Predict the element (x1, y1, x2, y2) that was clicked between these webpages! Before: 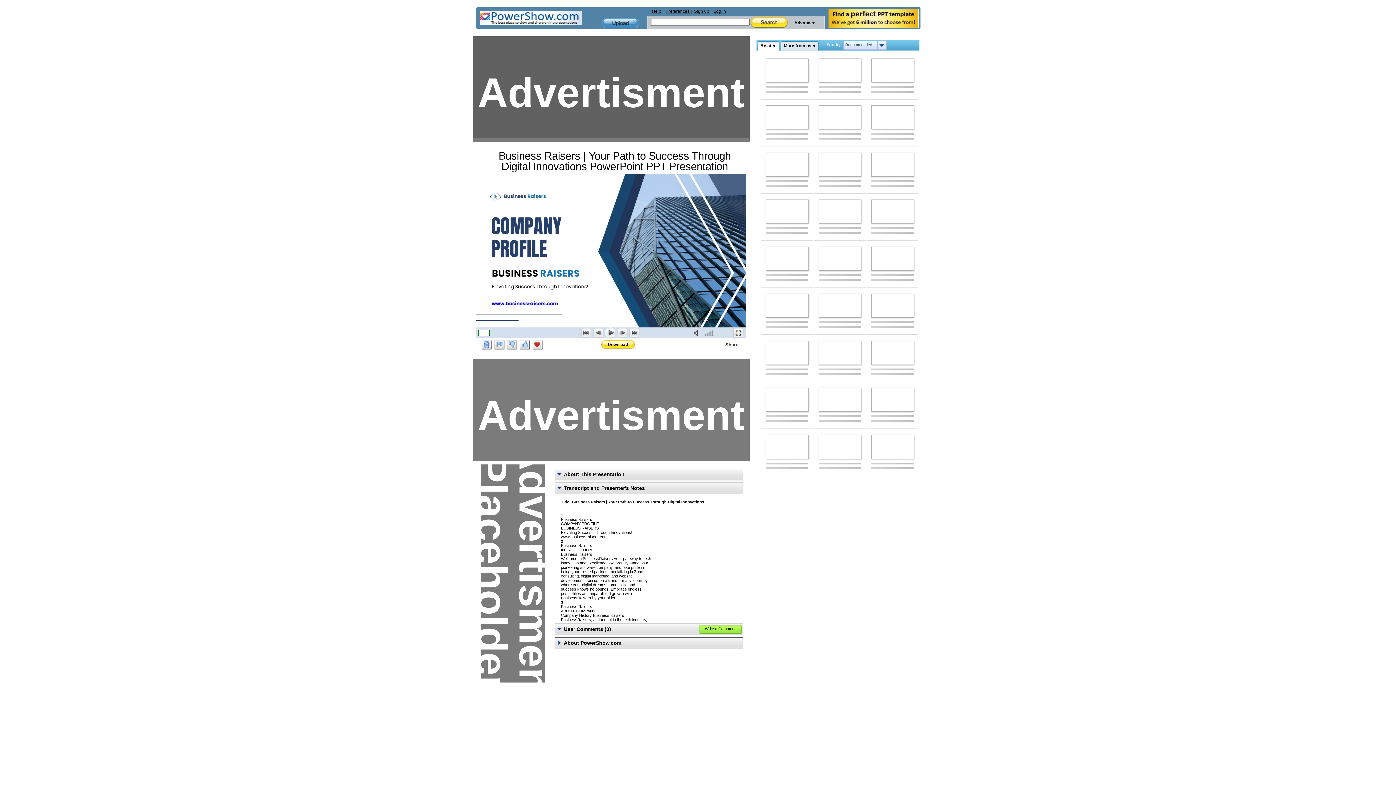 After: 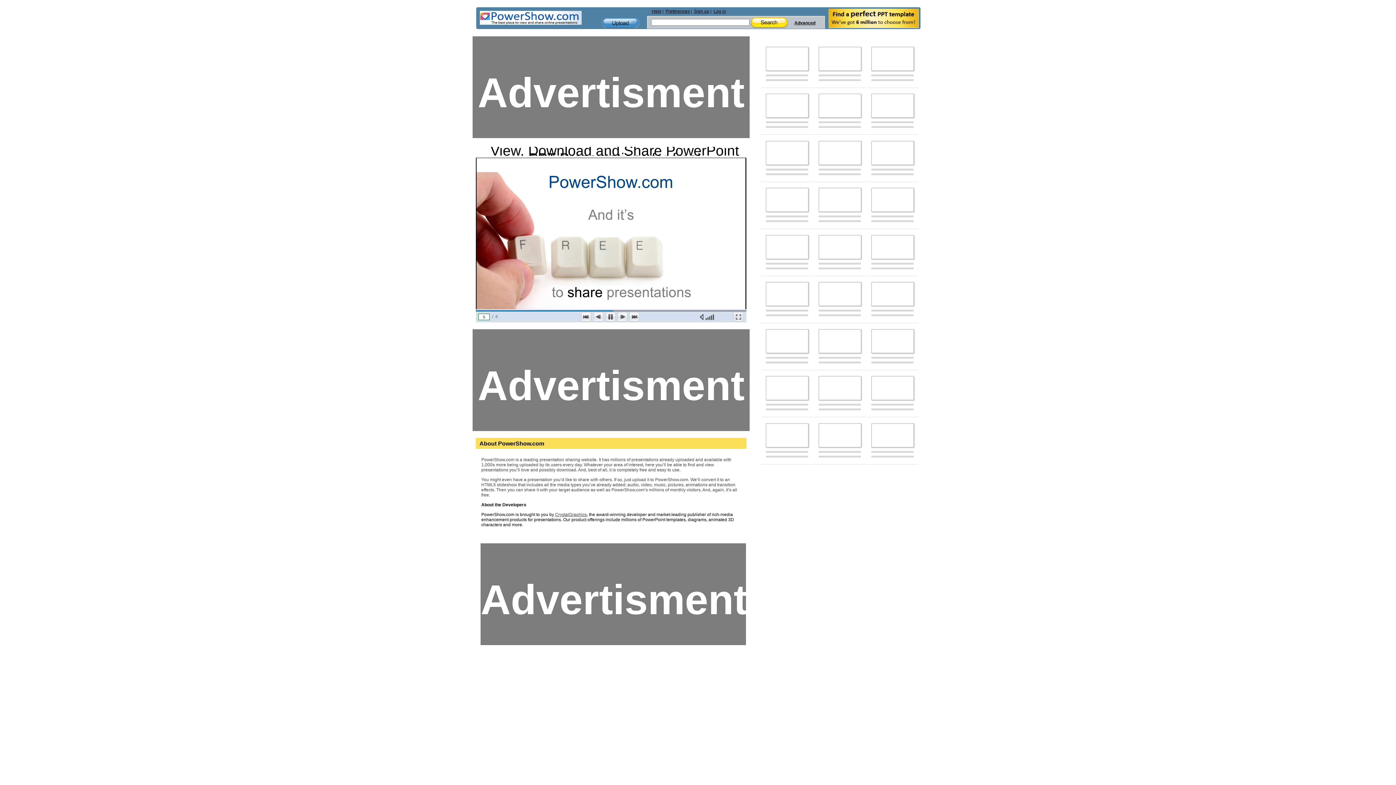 Action: bbox: (818, 246, 861, 270)